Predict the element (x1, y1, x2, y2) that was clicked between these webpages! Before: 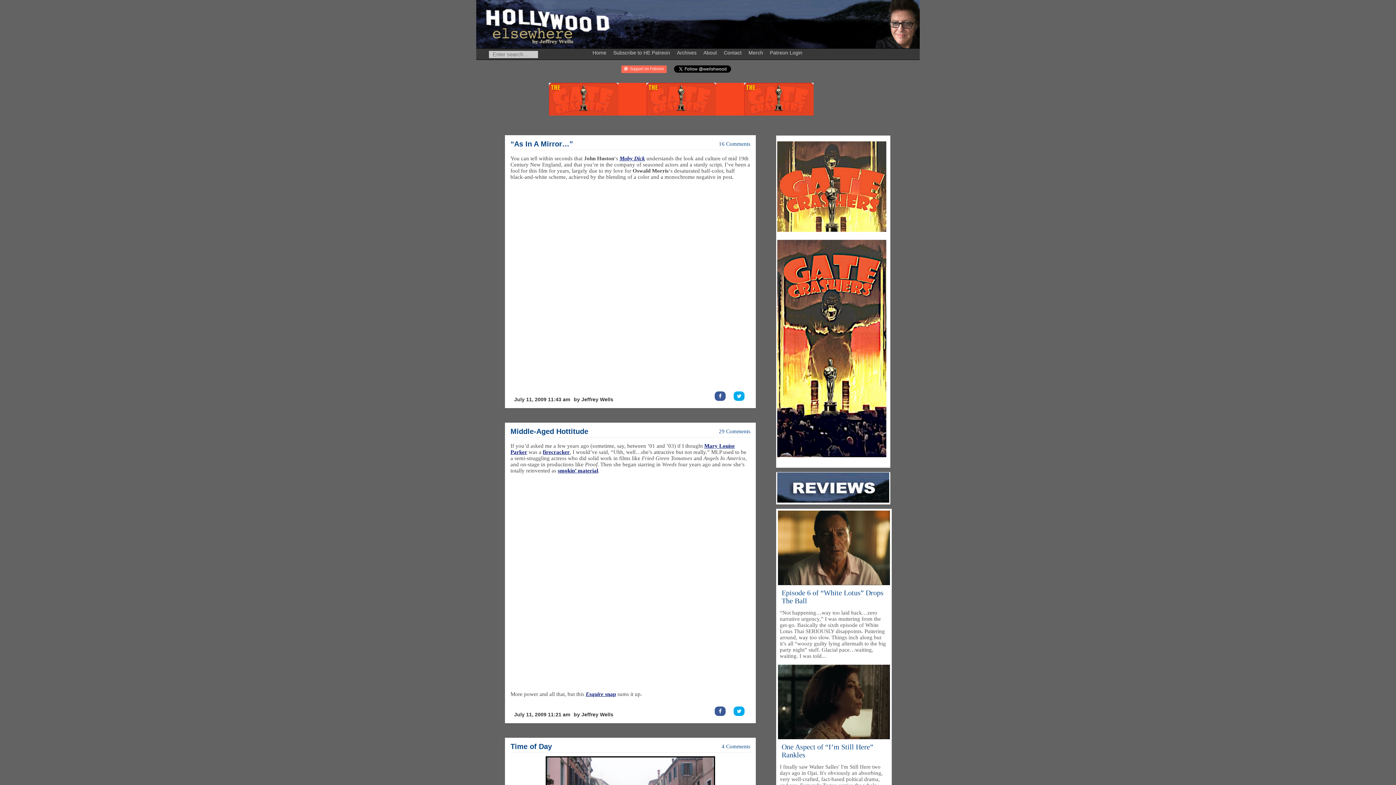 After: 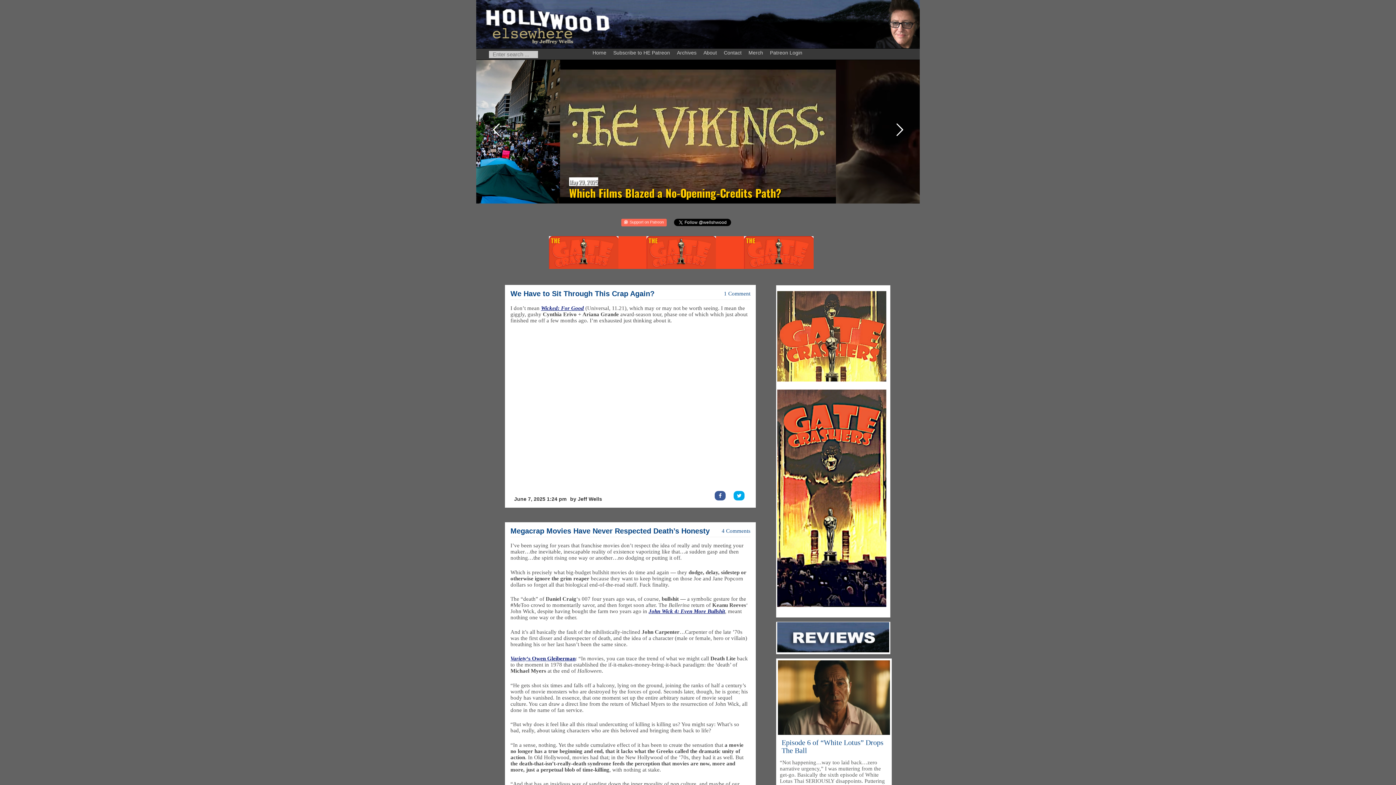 Action: bbox: (483, 40, 612, 46)